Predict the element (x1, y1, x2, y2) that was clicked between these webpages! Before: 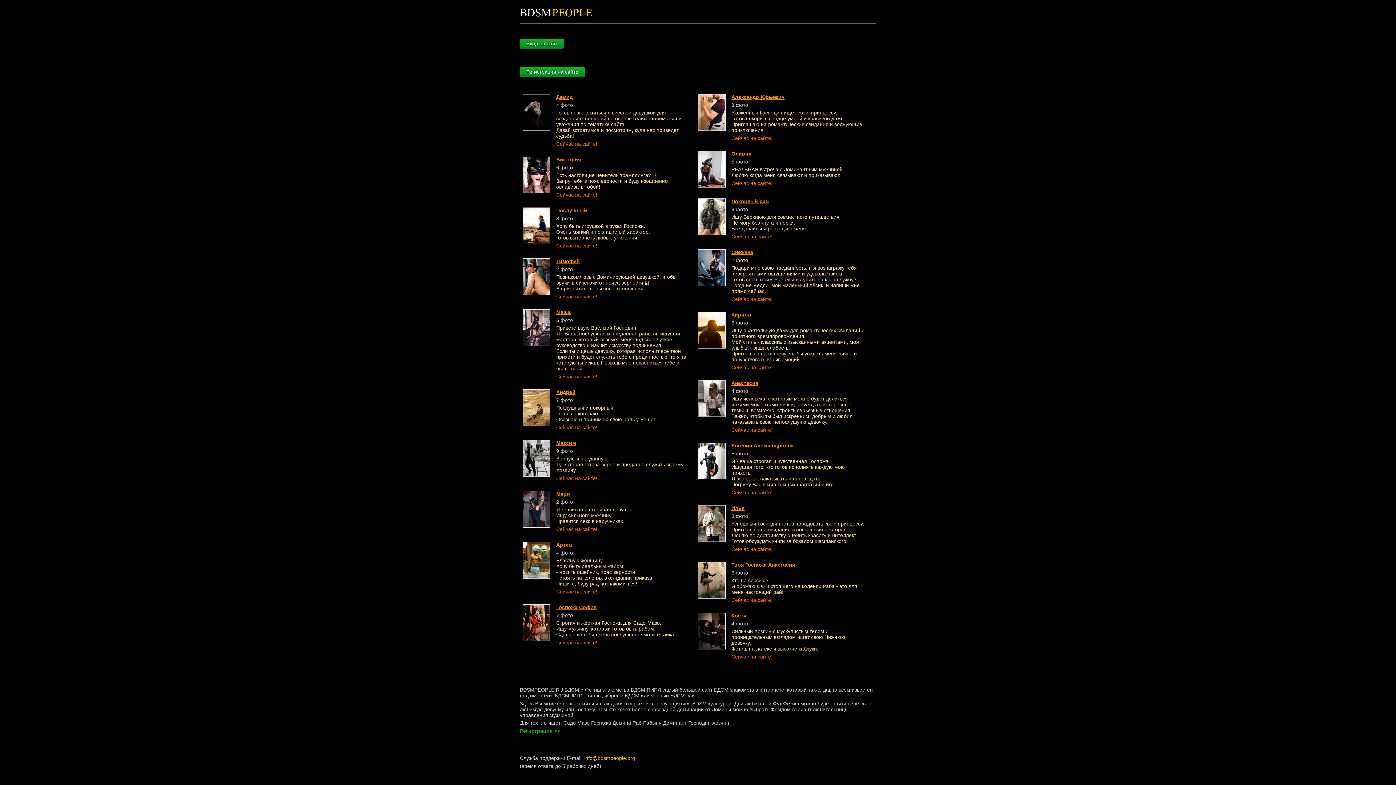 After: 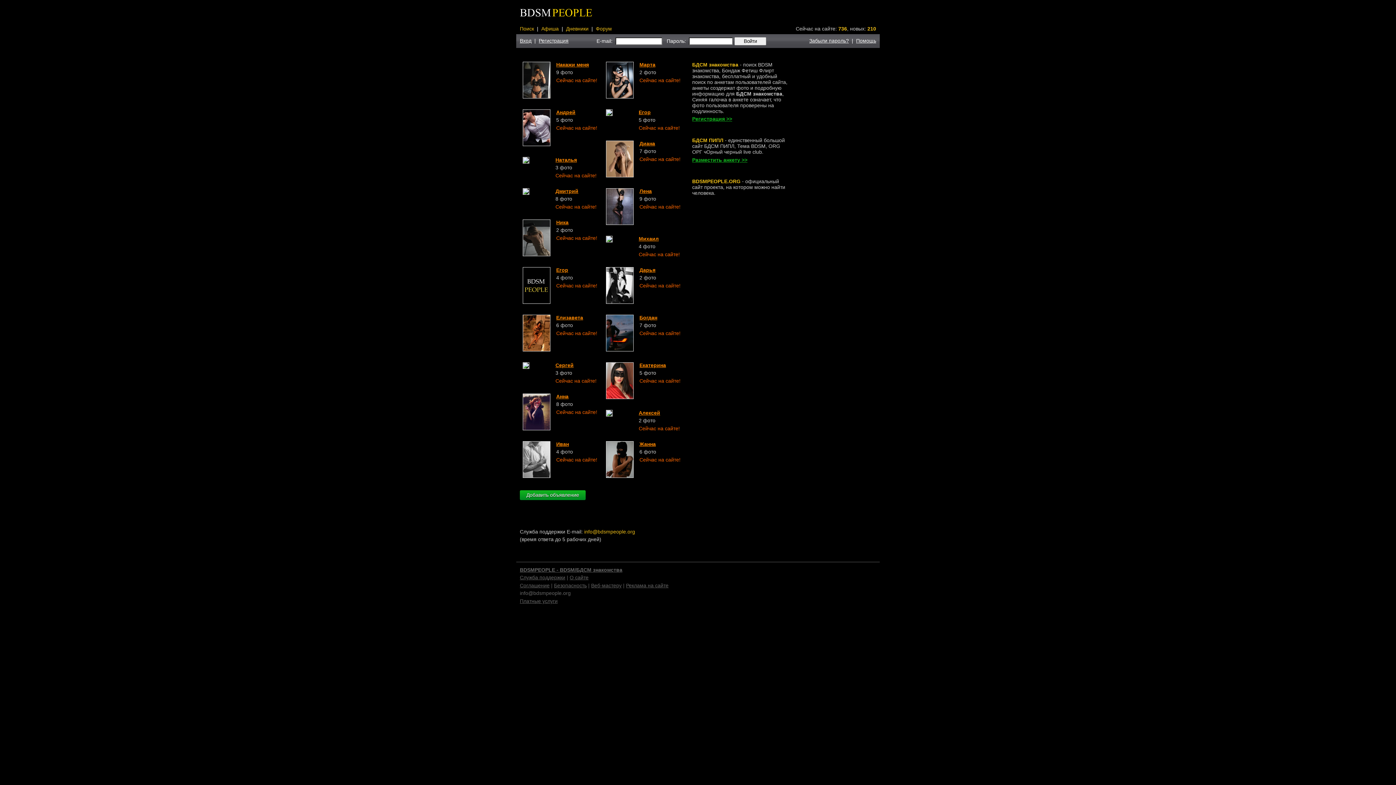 Action: bbox: (522, 523, 550, 529) label: 
